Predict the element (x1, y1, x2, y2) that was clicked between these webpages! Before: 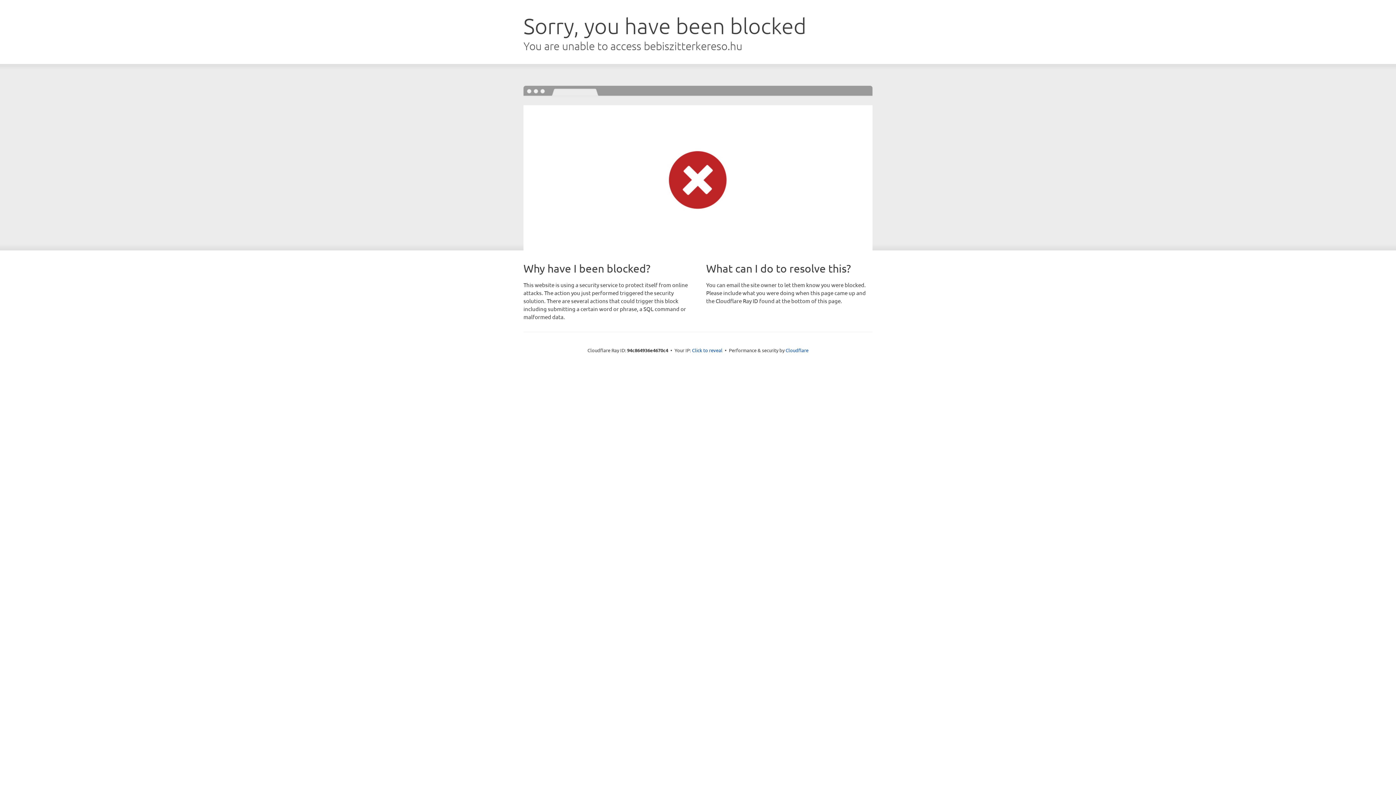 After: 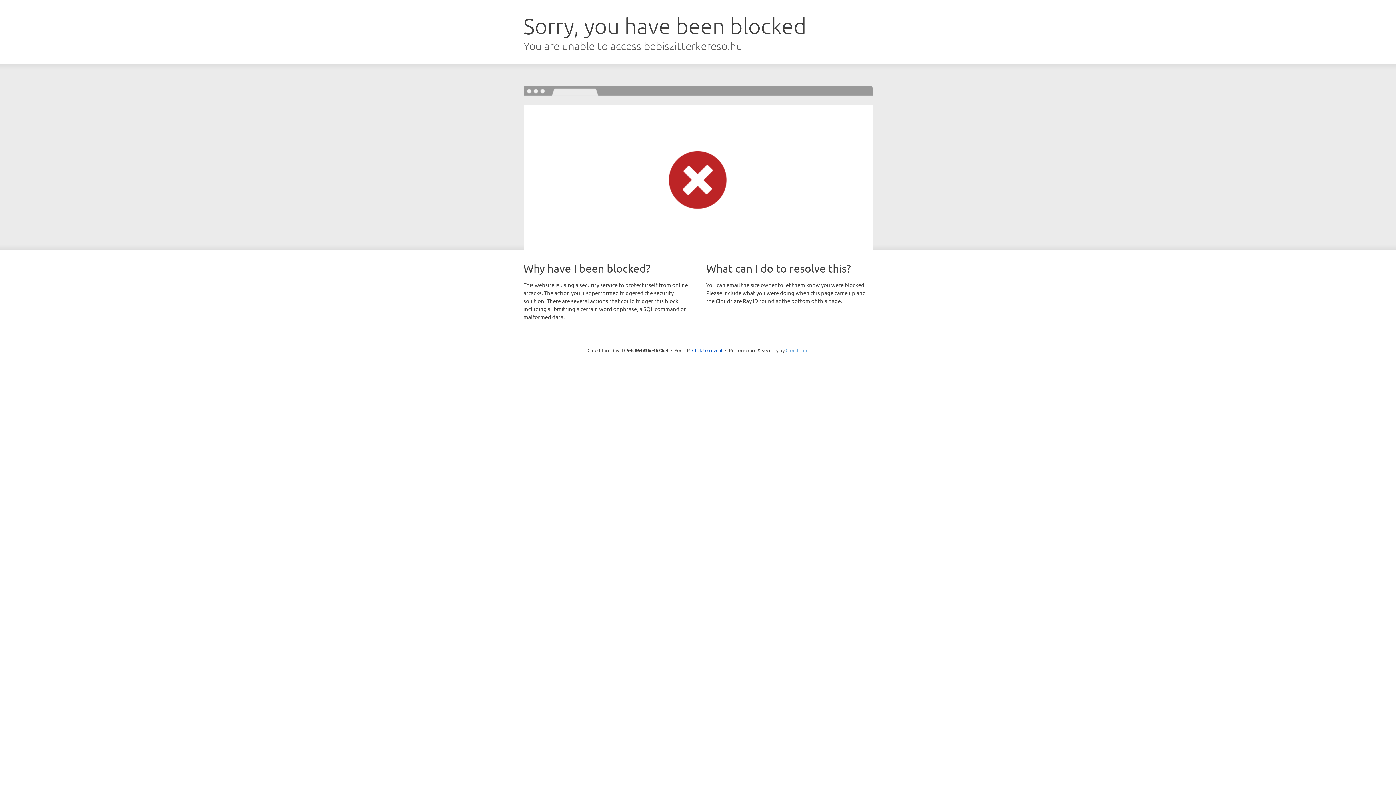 Action: bbox: (785, 347, 808, 353) label: Cloudflare